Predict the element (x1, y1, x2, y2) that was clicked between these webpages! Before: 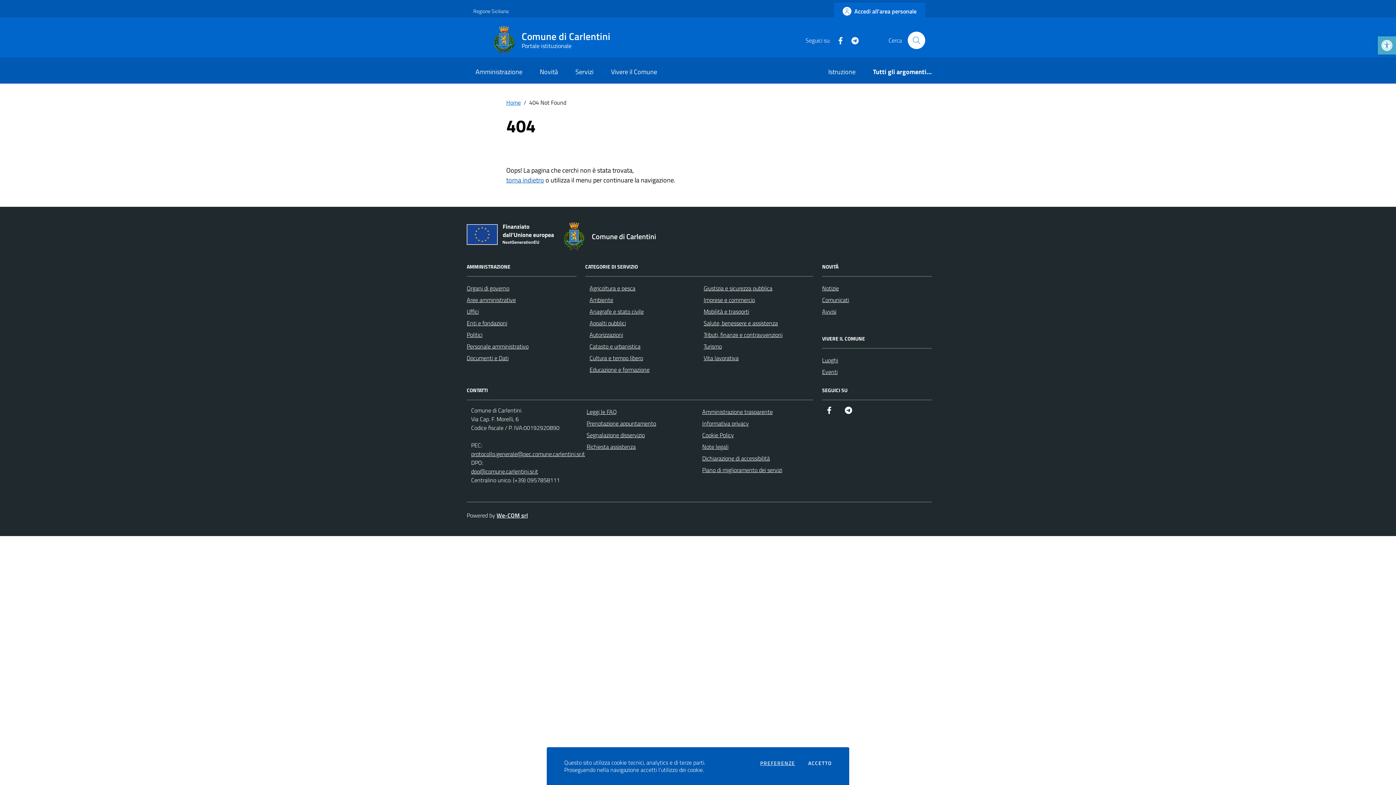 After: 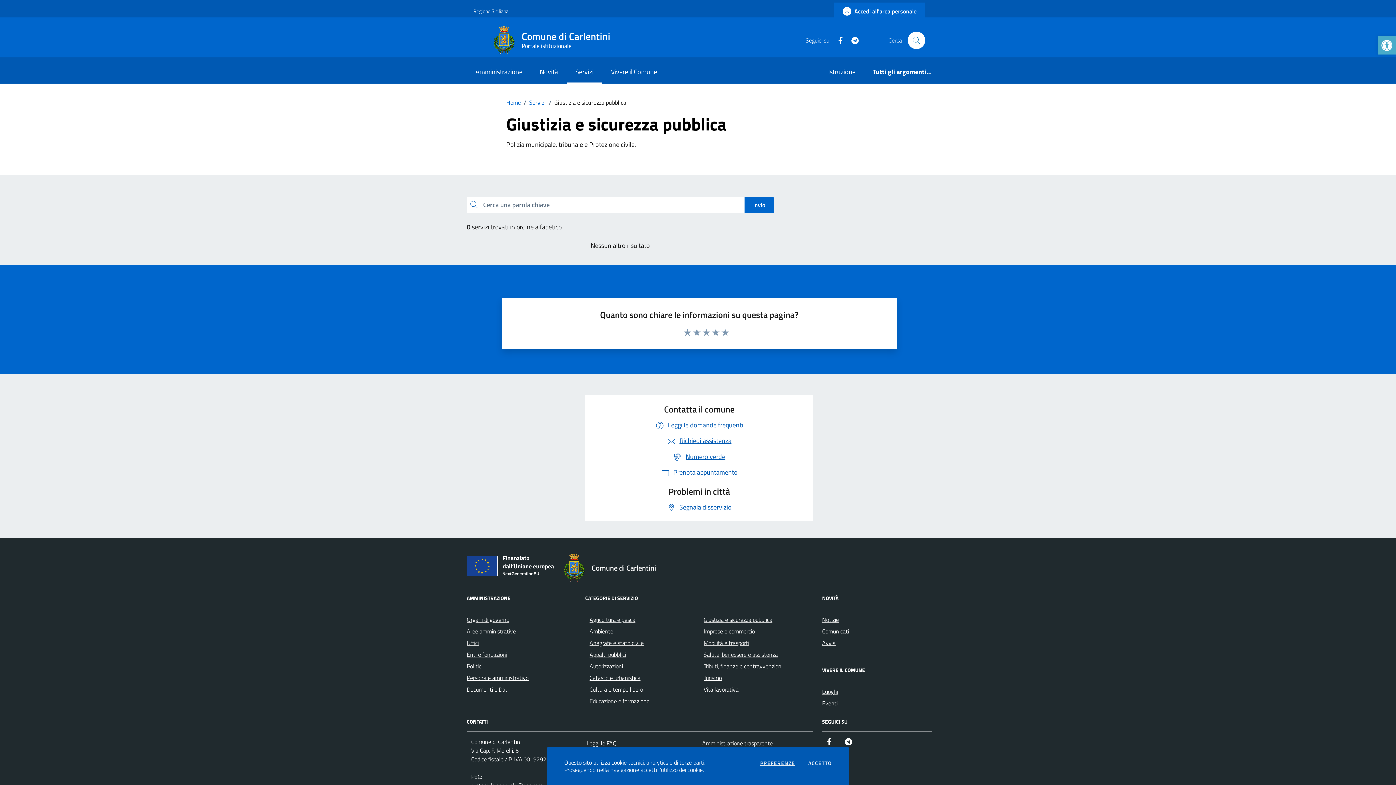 Action: label: Giustizia e sicurezza pubblica bbox: (703, 284, 772, 292)